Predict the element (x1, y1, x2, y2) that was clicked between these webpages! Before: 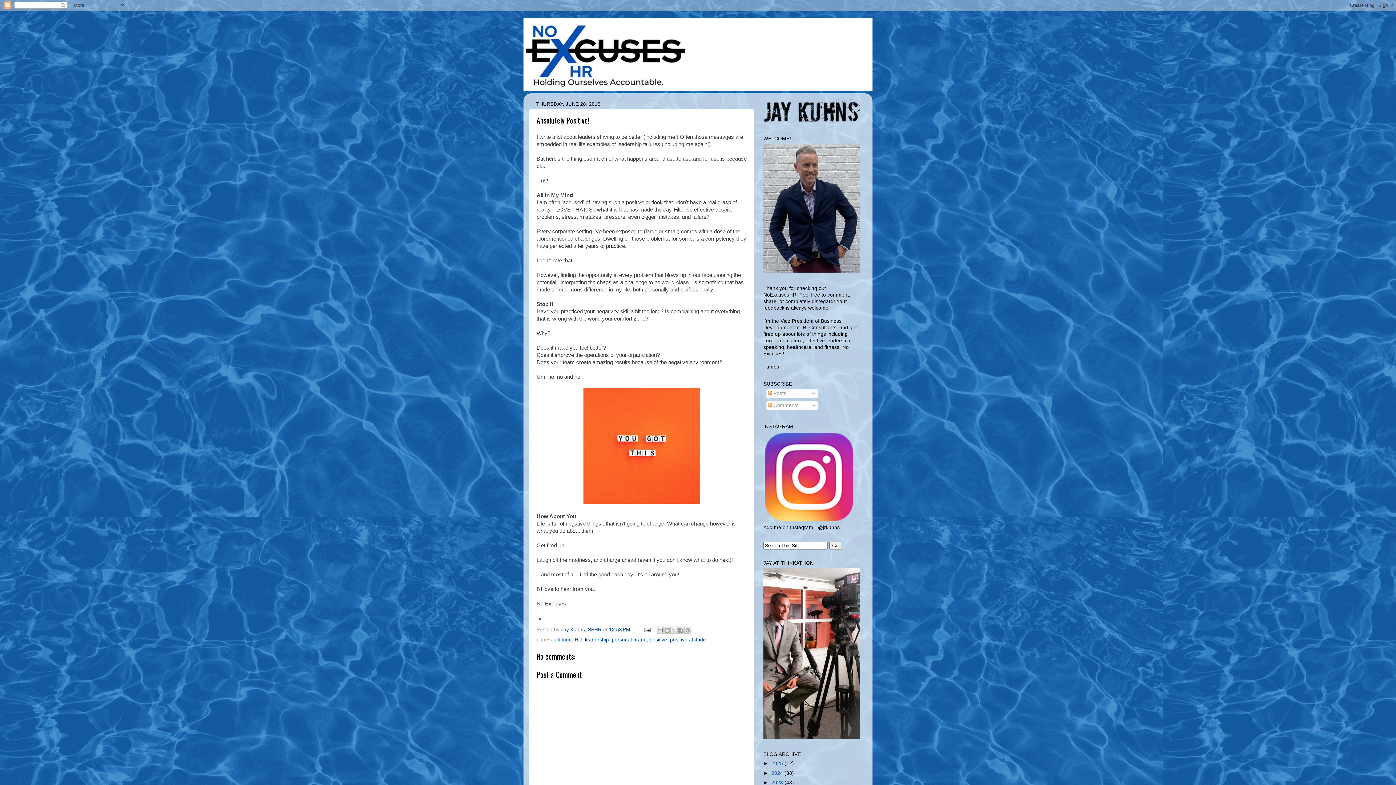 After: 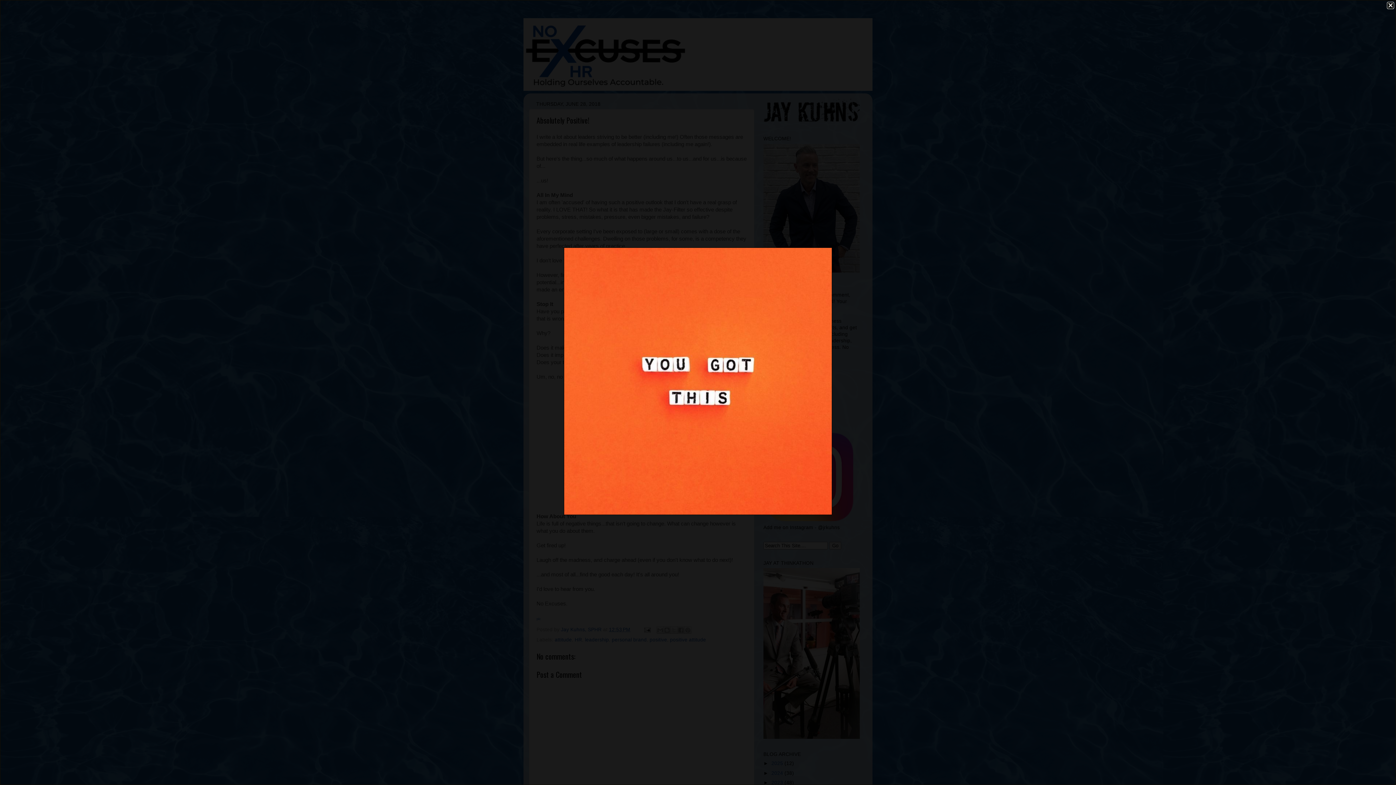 Action: bbox: (583, 499, 700, 504)